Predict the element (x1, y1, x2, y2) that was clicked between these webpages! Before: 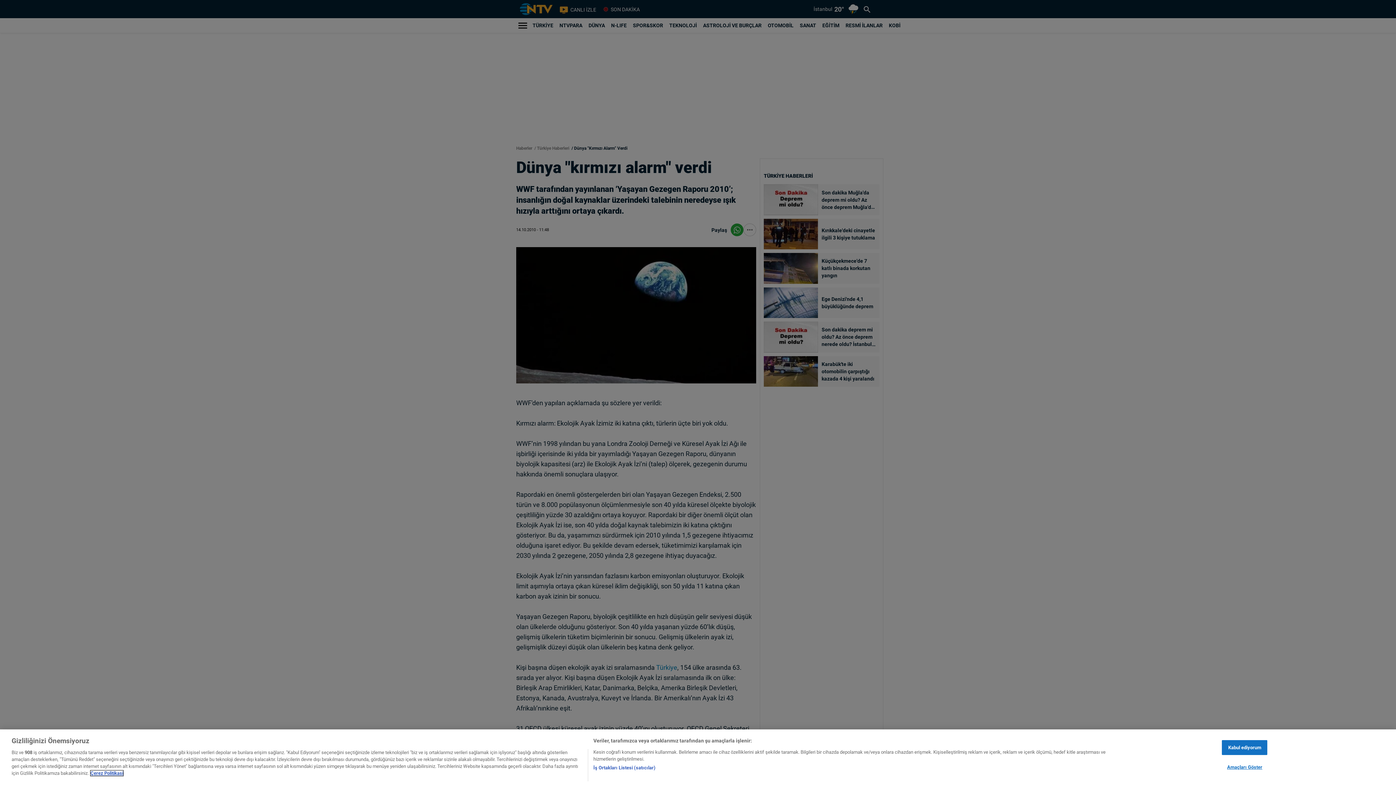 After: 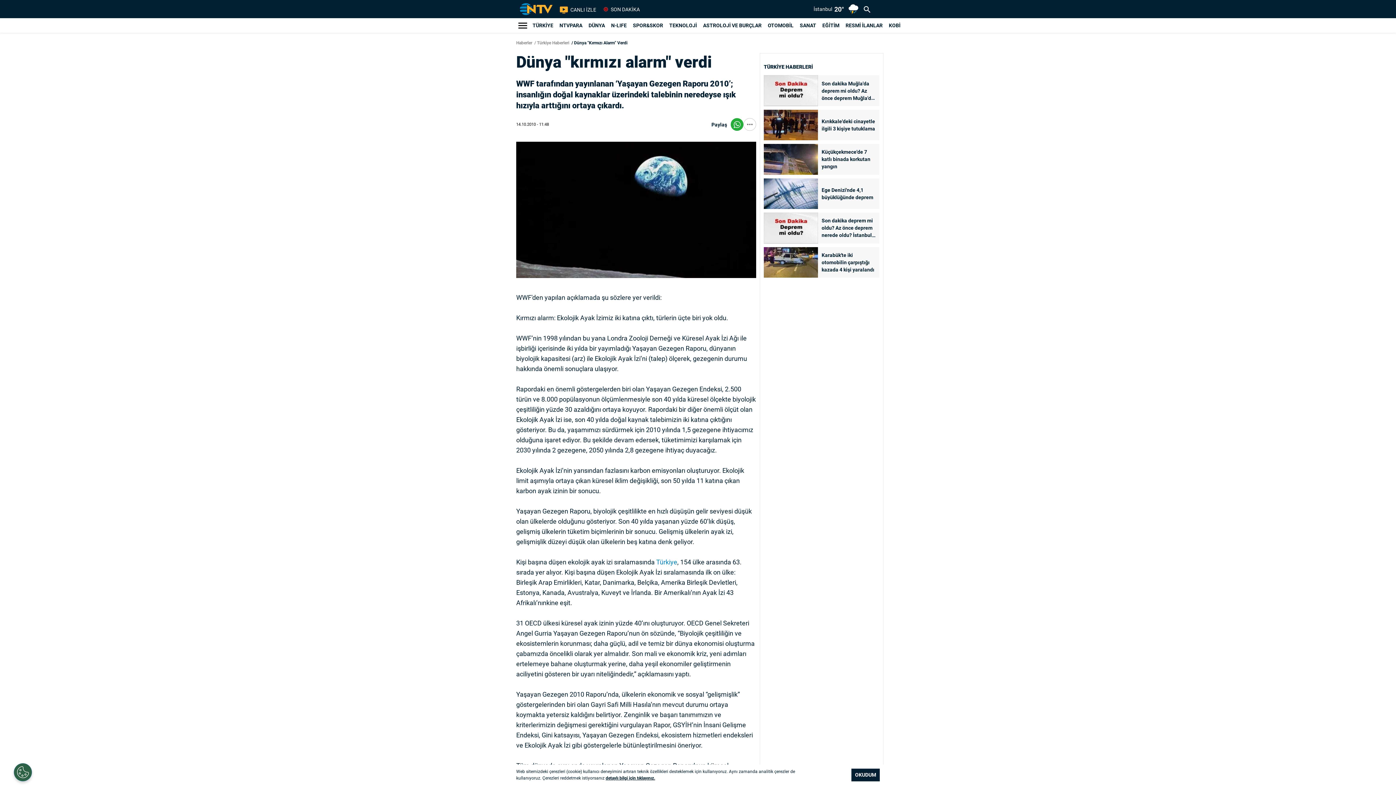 Action: bbox: (1222, 764, 1267, 779) label: Kabul ediyorum